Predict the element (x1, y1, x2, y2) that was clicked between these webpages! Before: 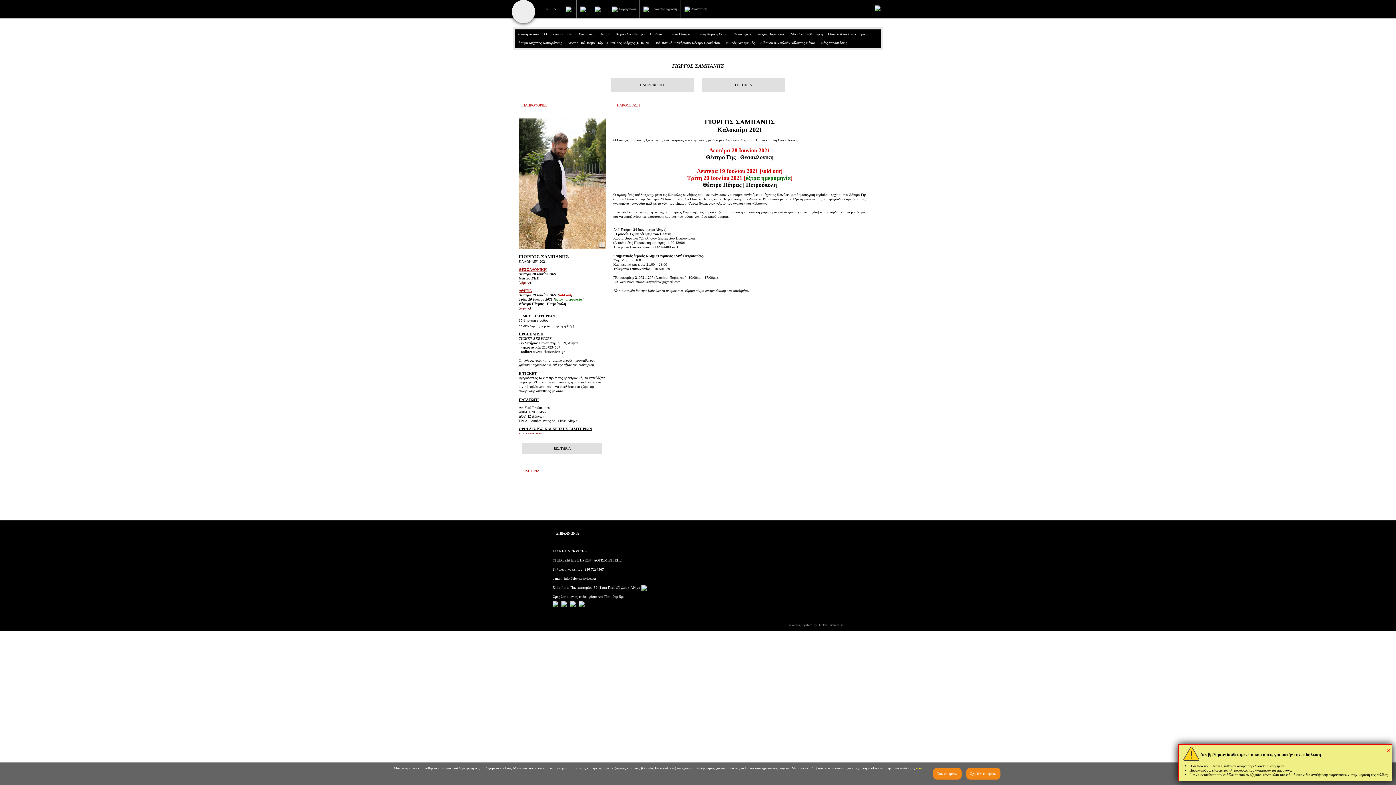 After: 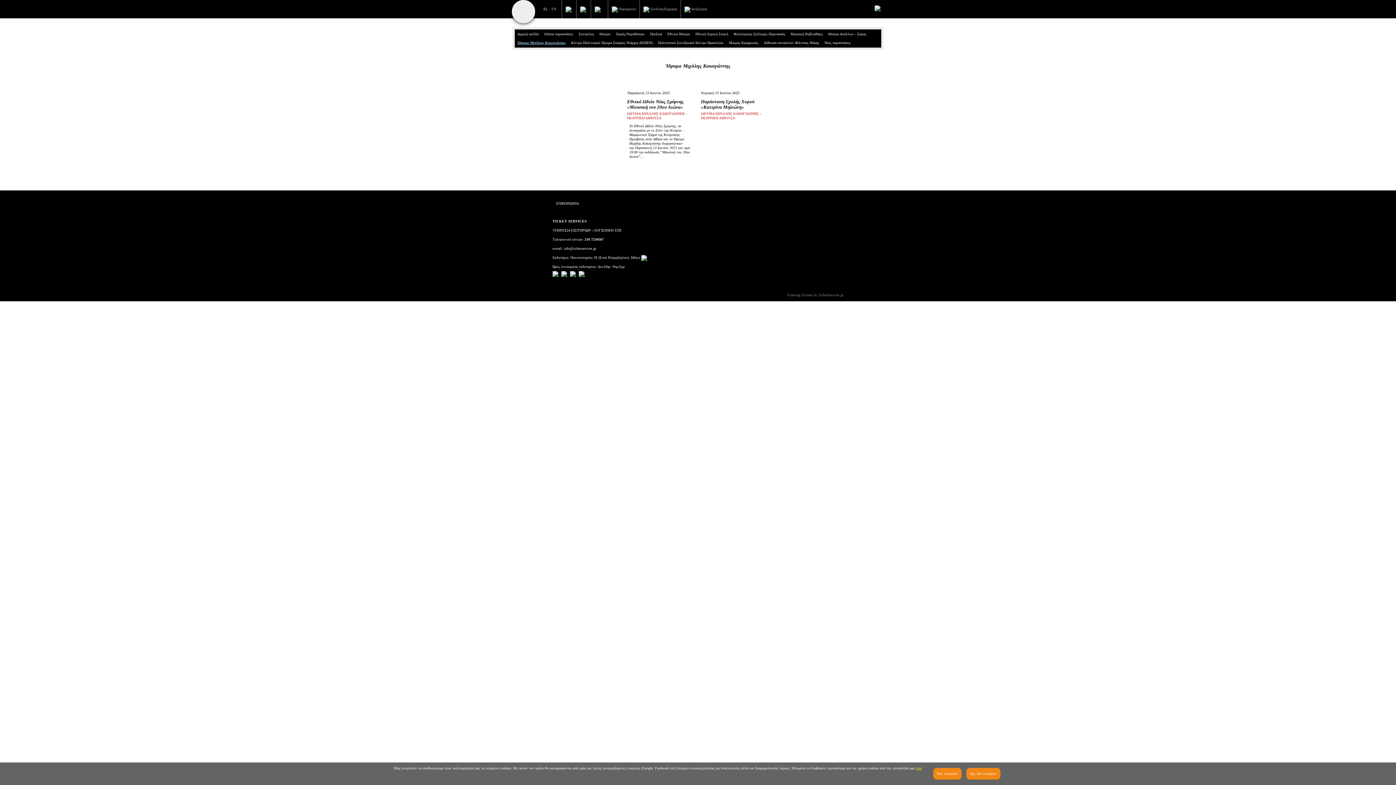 Action: label: Ίδρυμα Μιχάλης Κακογιάννης bbox: (515, 38, 565, 47)